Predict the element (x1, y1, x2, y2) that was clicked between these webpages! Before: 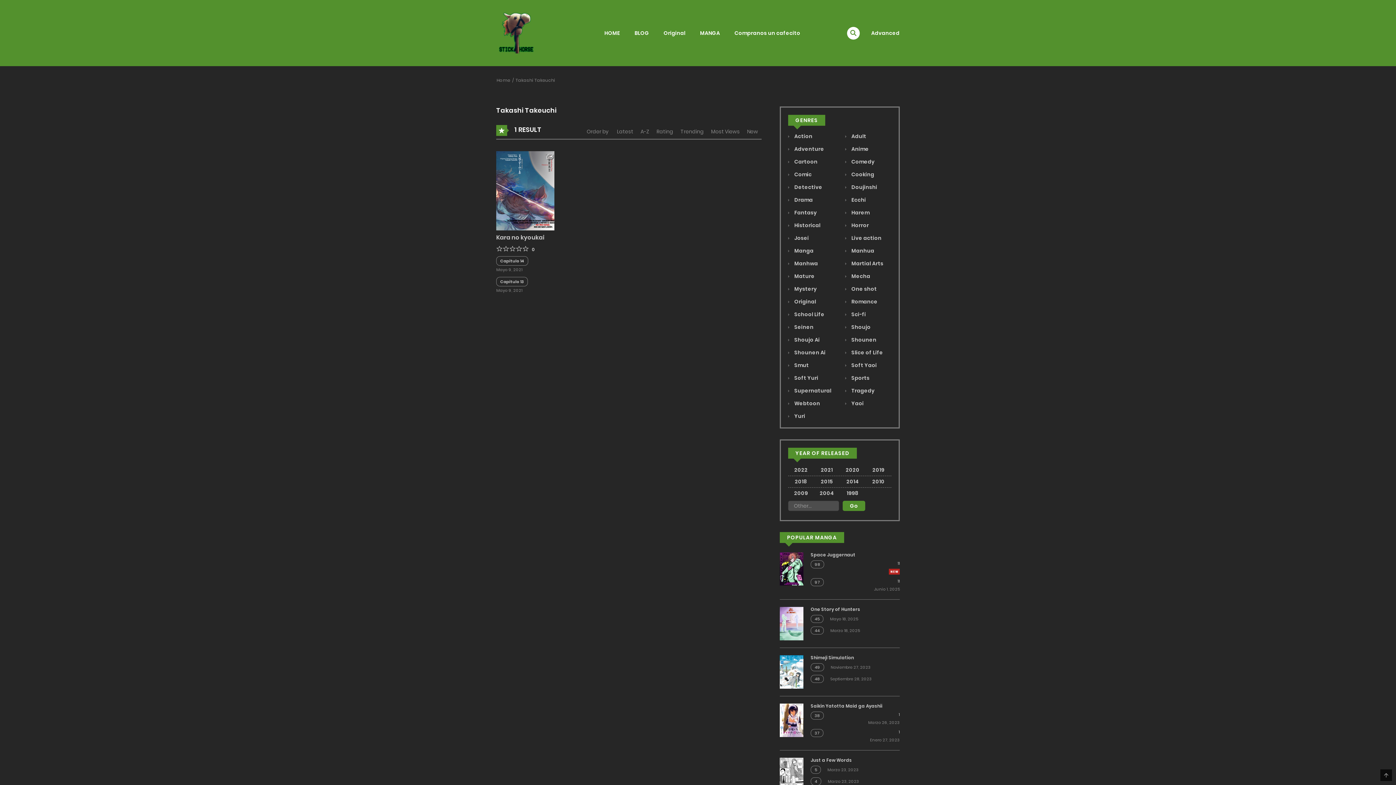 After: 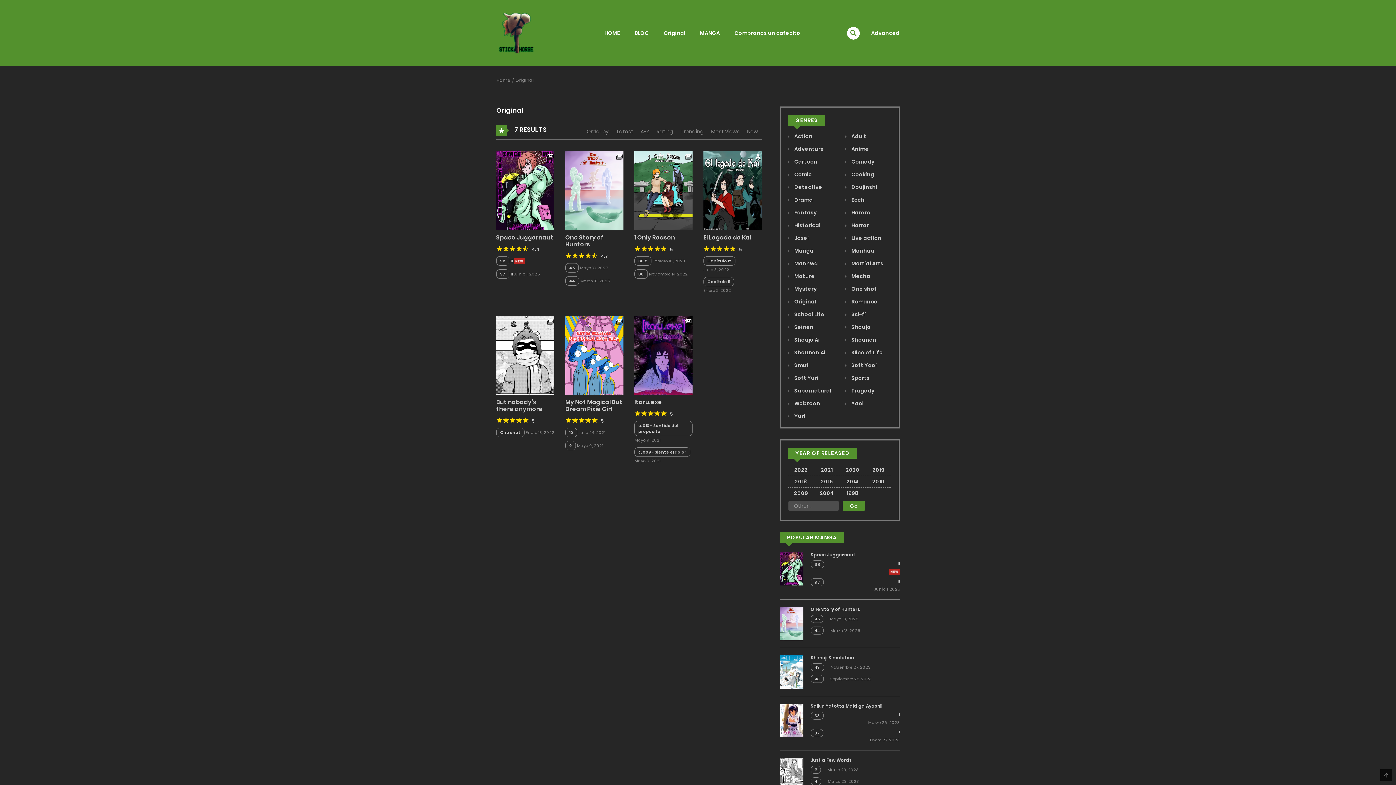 Action: label:  Original bbox: (788, 298, 816, 305)